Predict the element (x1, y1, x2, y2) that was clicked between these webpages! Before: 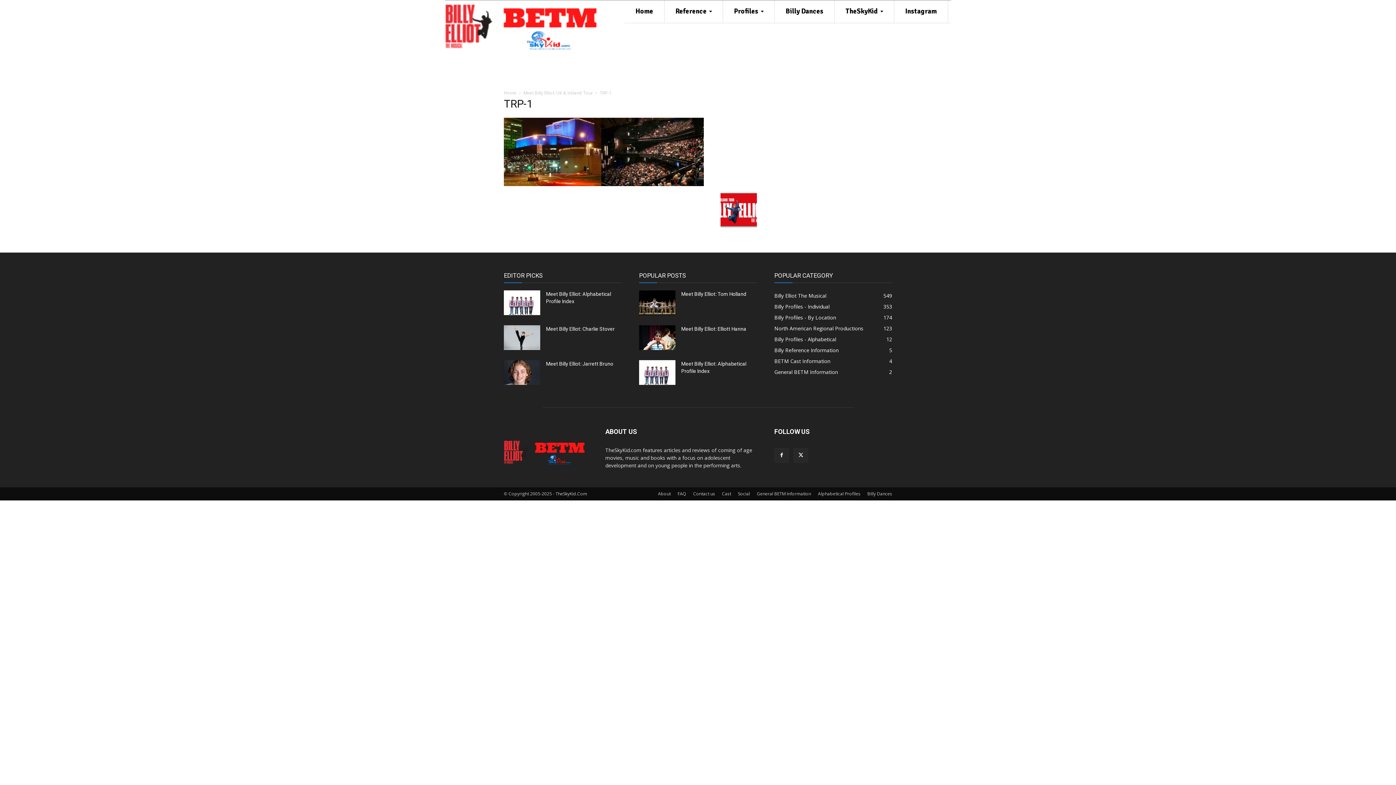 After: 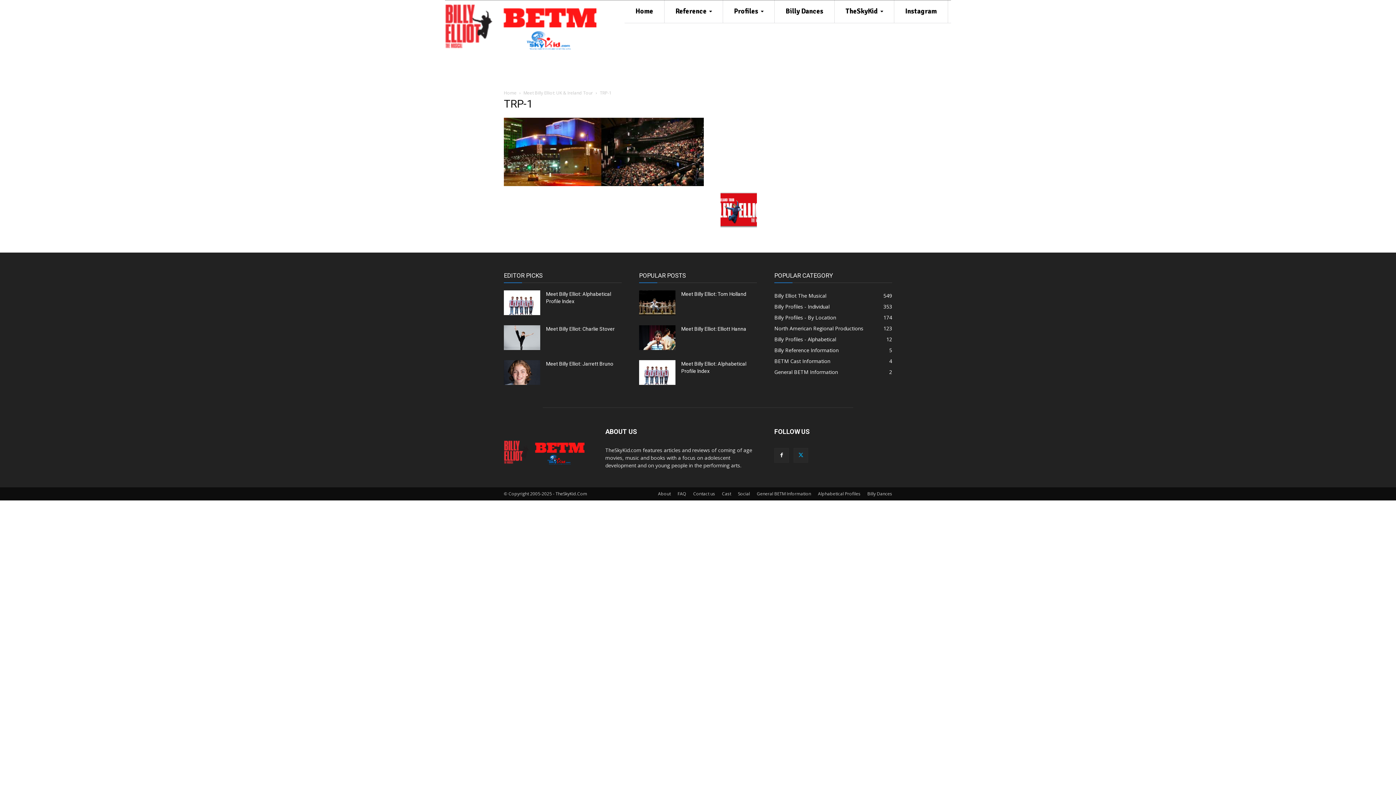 Action: bbox: (793, 448, 808, 462)